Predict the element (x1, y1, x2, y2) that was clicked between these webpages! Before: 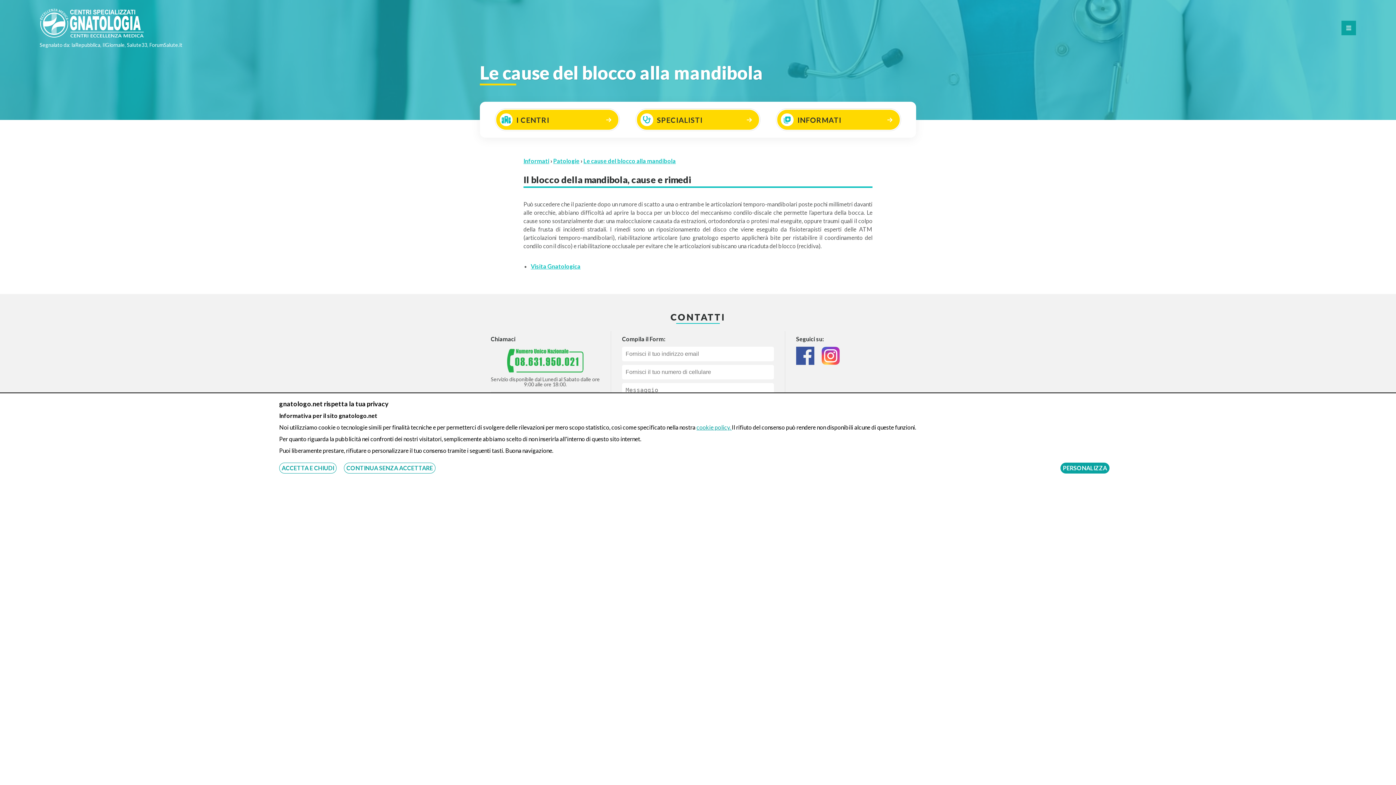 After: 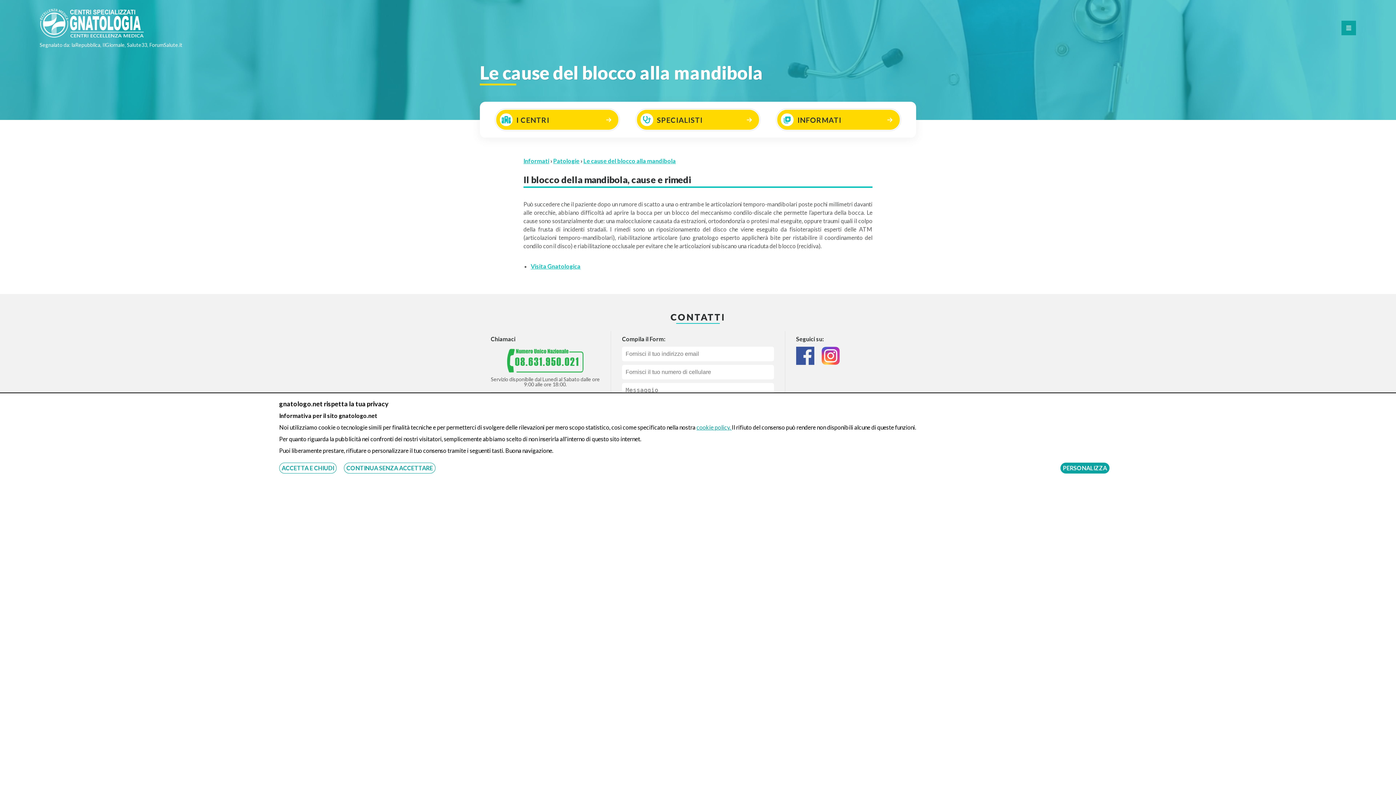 Action: bbox: (507, 366, 583, 373)